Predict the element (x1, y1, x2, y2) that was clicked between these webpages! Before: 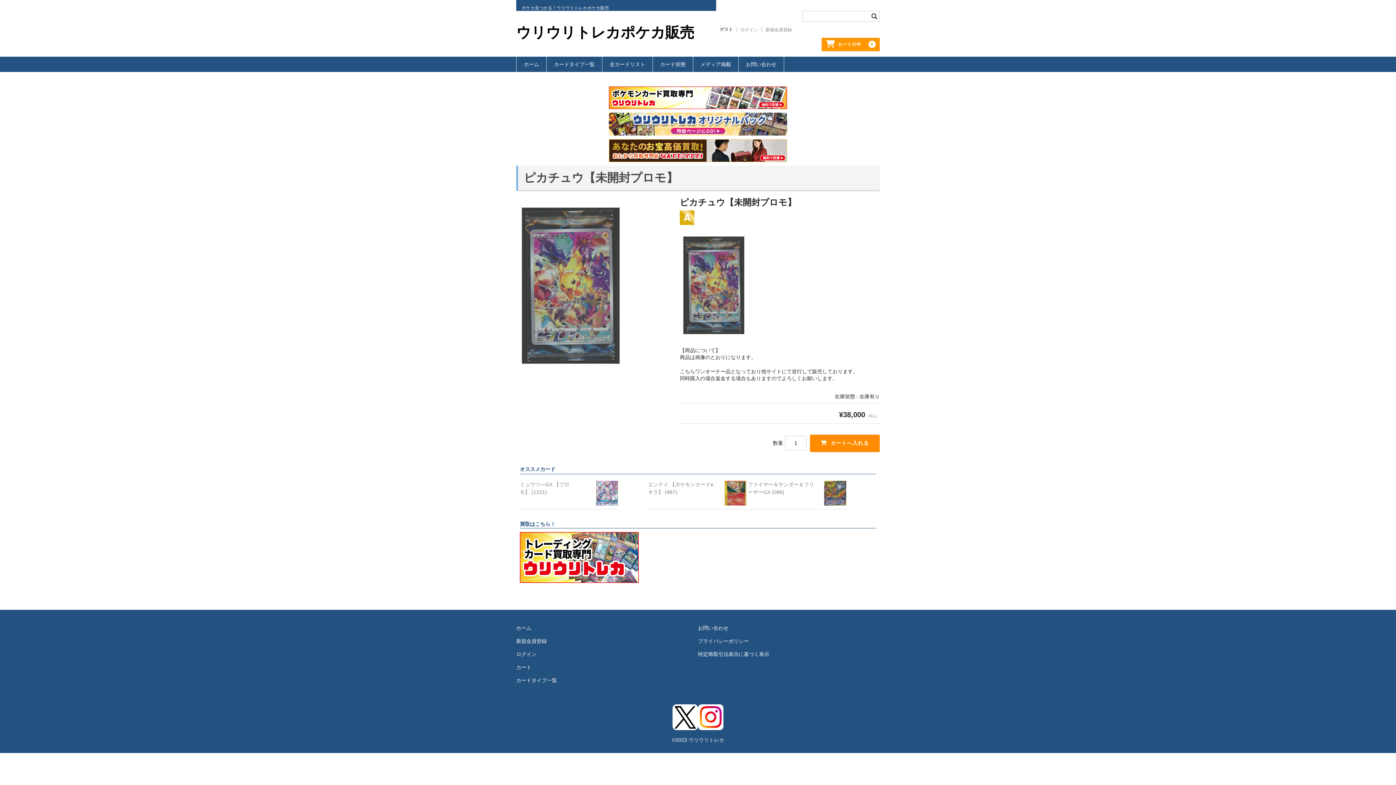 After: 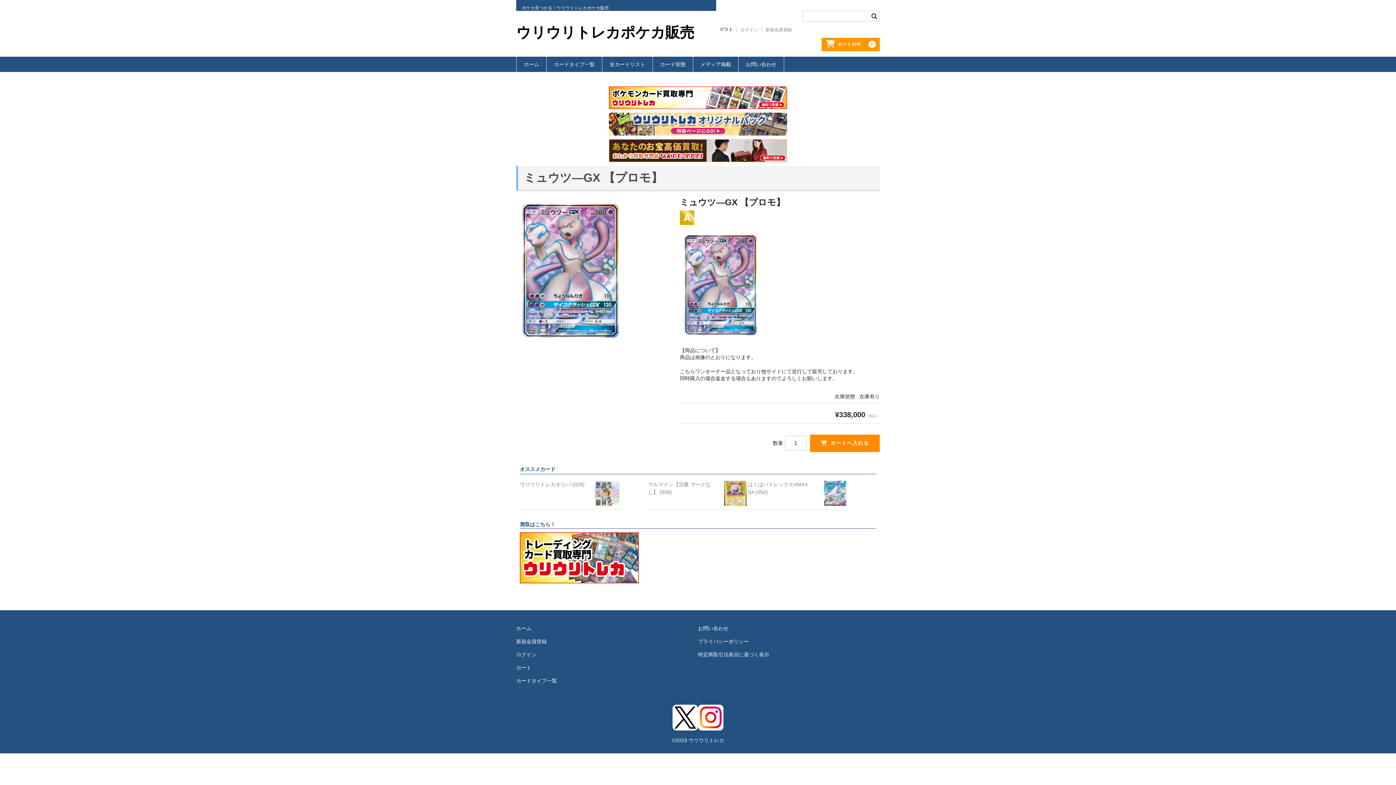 Action: bbox: (594, 498, 619, 504)